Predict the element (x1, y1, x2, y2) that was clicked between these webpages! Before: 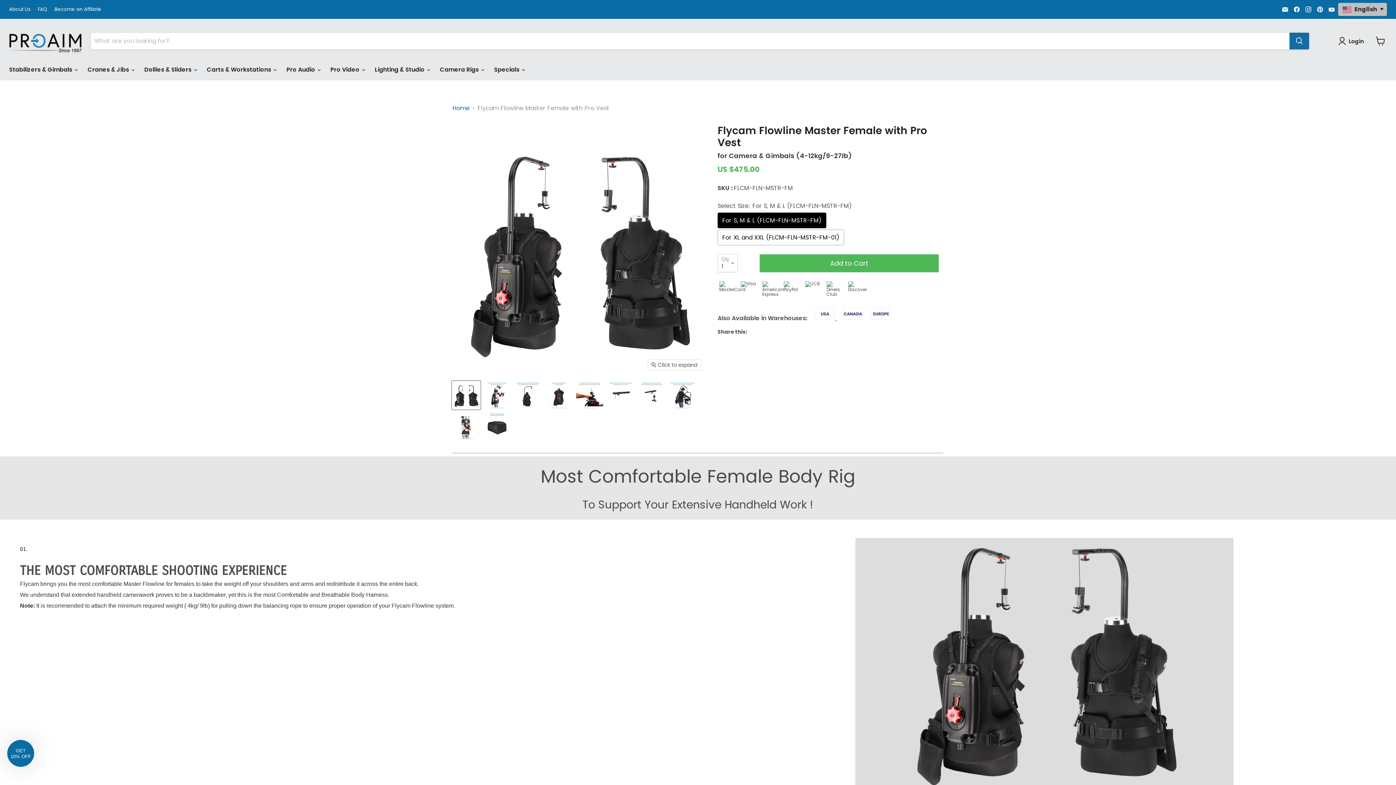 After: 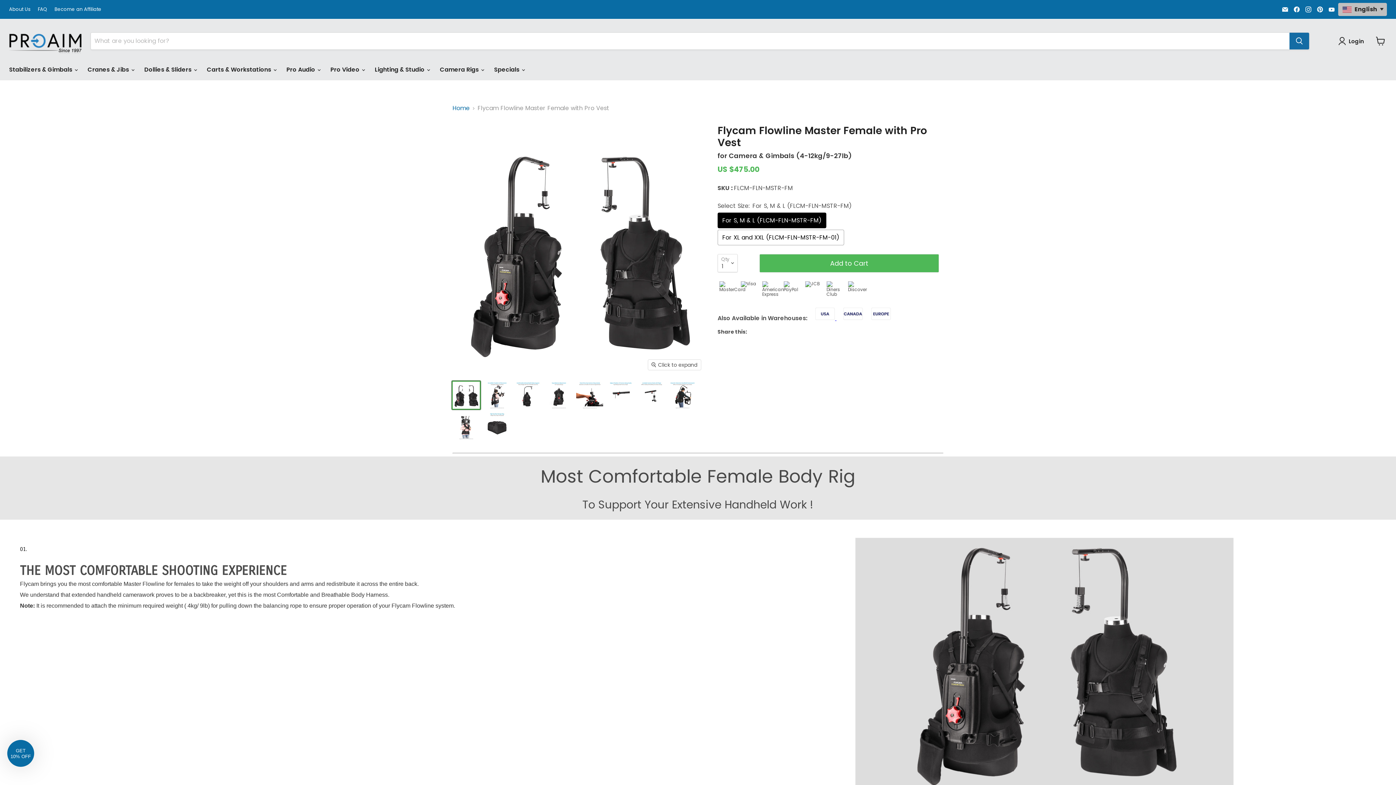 Action: bbox: (452, 381, 480, 409) label: Flycam Flowline Master Female with Pro Vest for Camera & Gimbals (4-12kg/9-27lb) thumbnail